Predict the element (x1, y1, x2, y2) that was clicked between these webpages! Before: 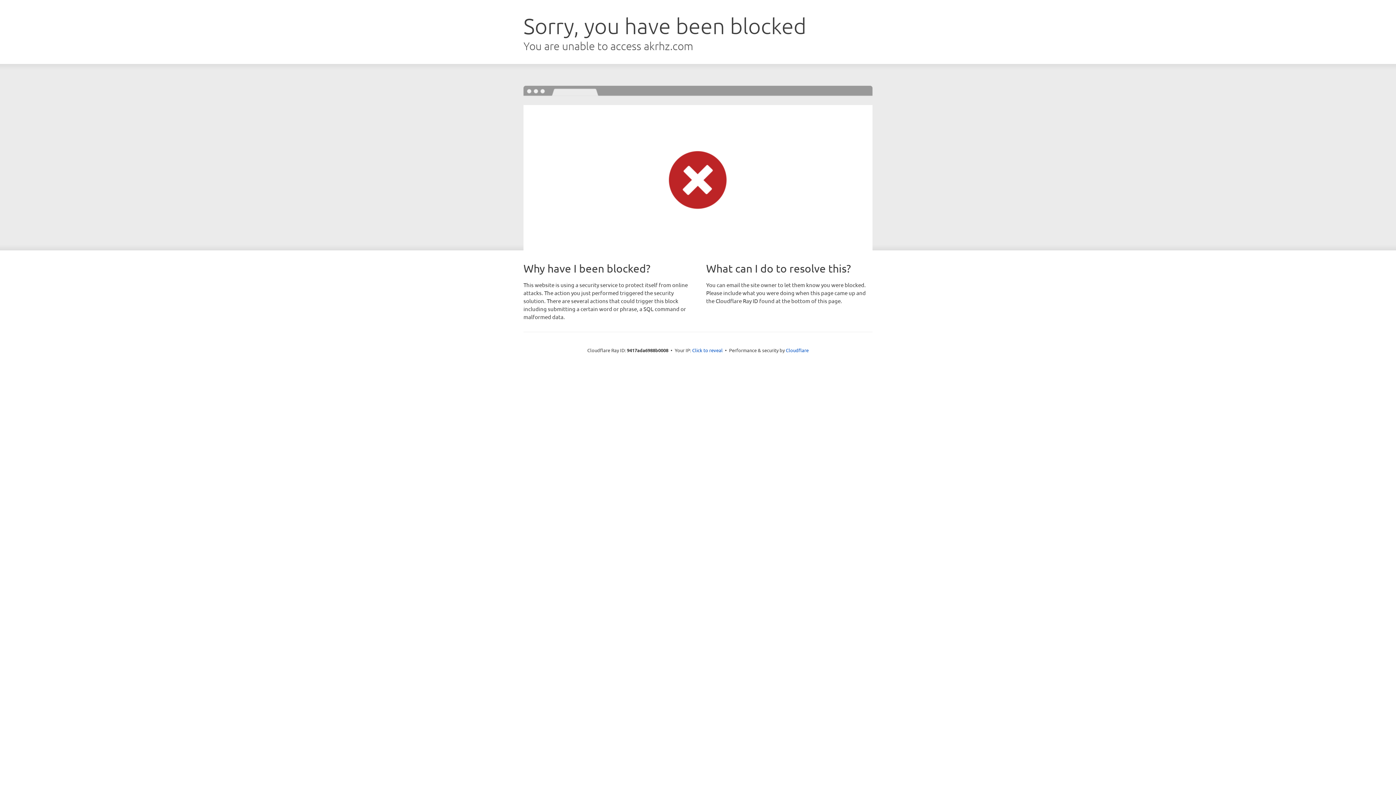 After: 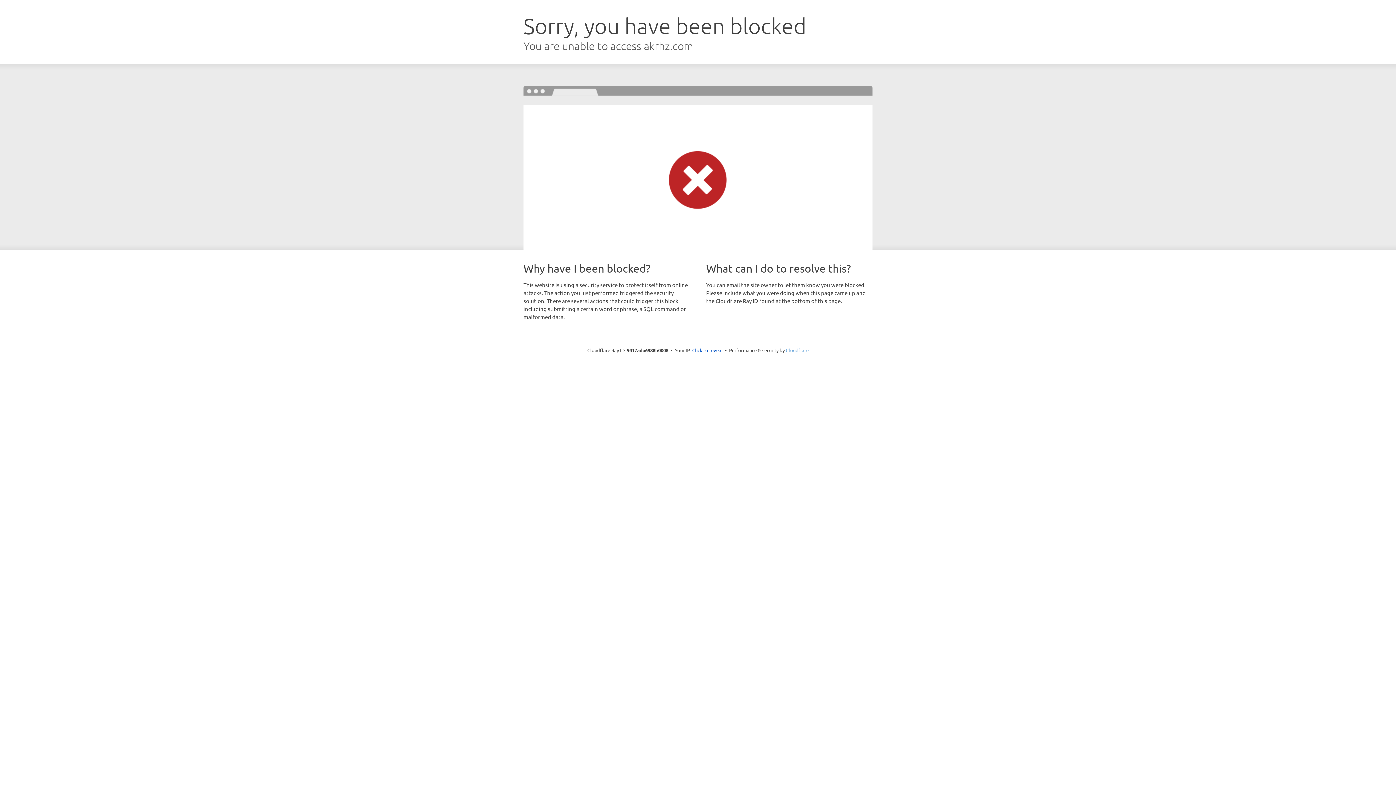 Action: label: Cloudflare bbox: (786, 347, 808, 353)